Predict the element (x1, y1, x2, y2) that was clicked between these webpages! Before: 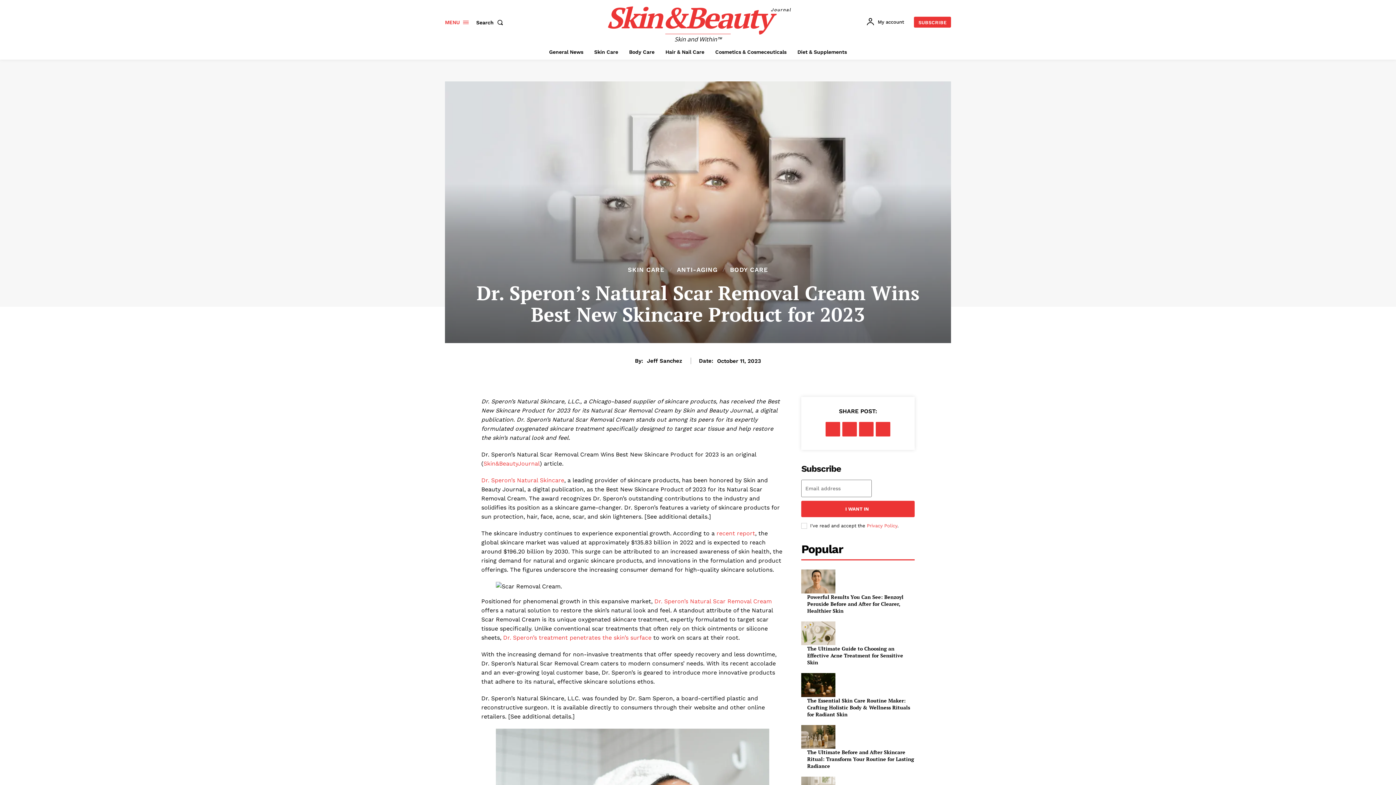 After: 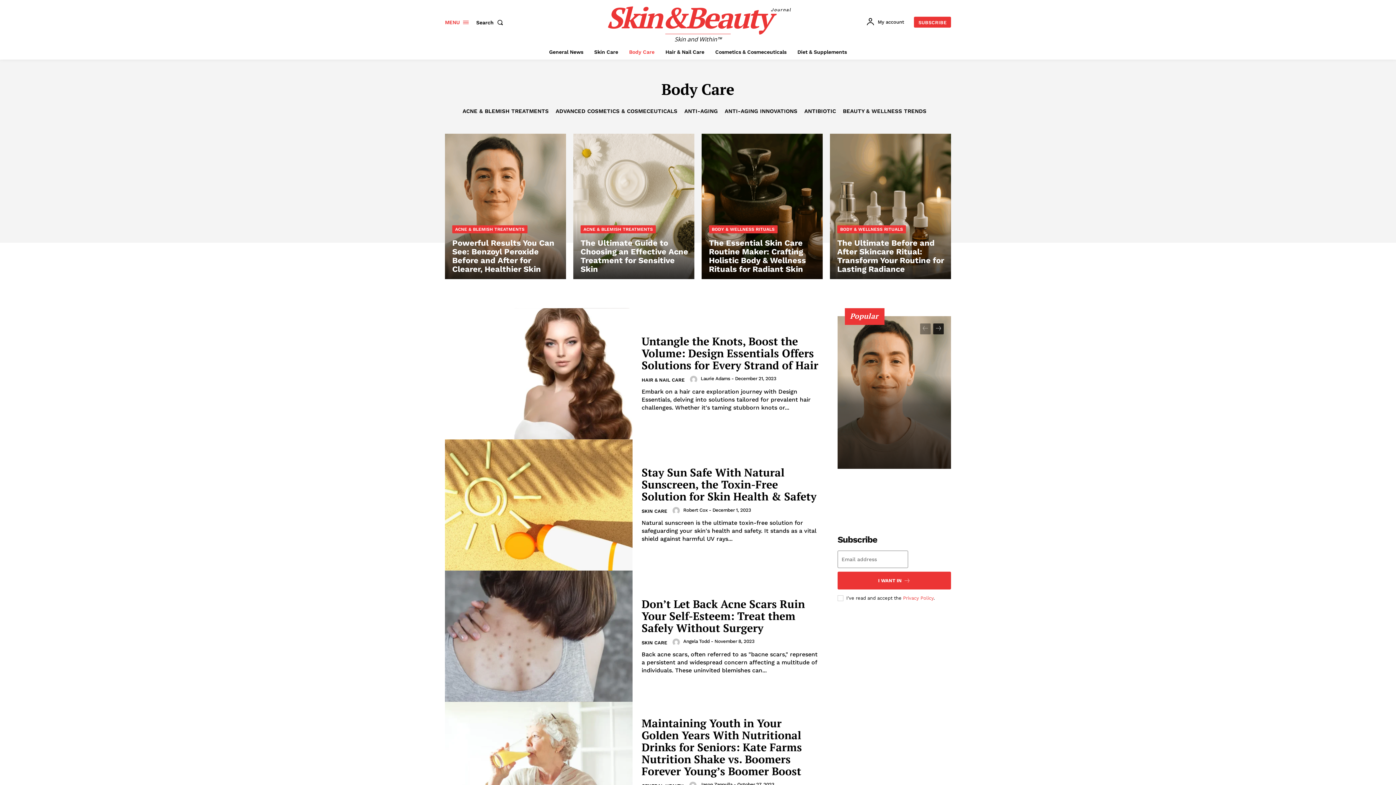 Action: bbox: (625, 44, 658, 59) label: Body Care